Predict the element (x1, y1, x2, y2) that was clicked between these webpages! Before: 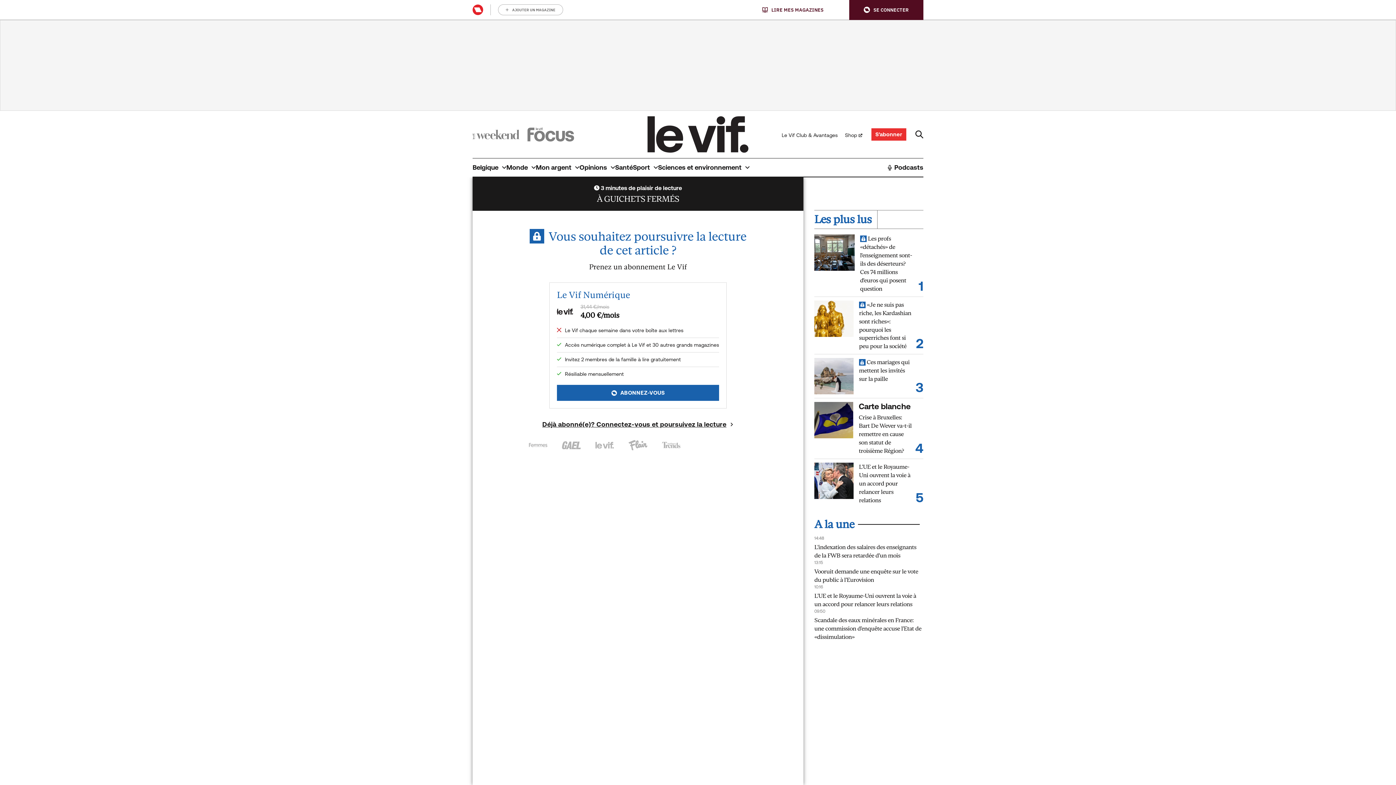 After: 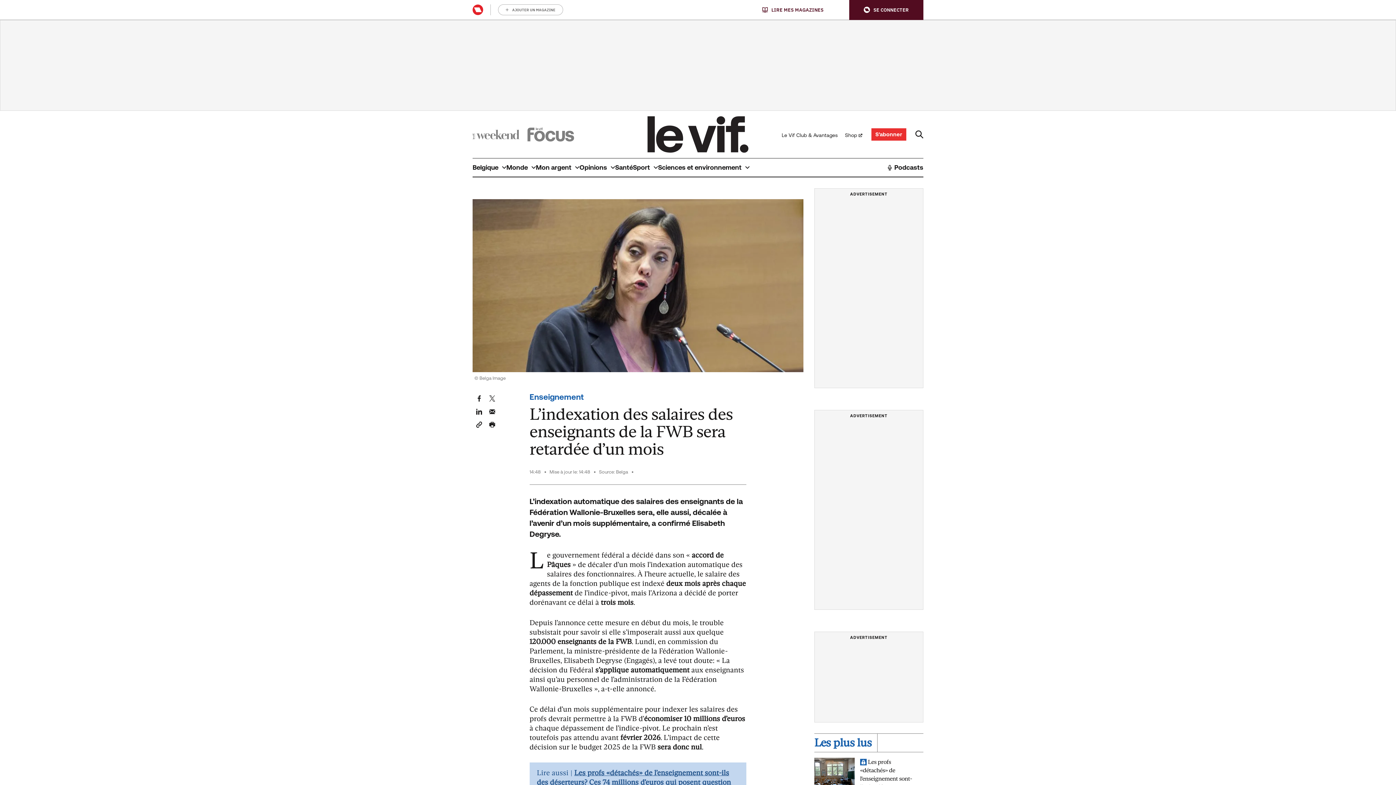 Action: label: L'indexation des salaires des enseignants de la FWB sera retardée d'un mois bbox: (814, 543, 923, 559)